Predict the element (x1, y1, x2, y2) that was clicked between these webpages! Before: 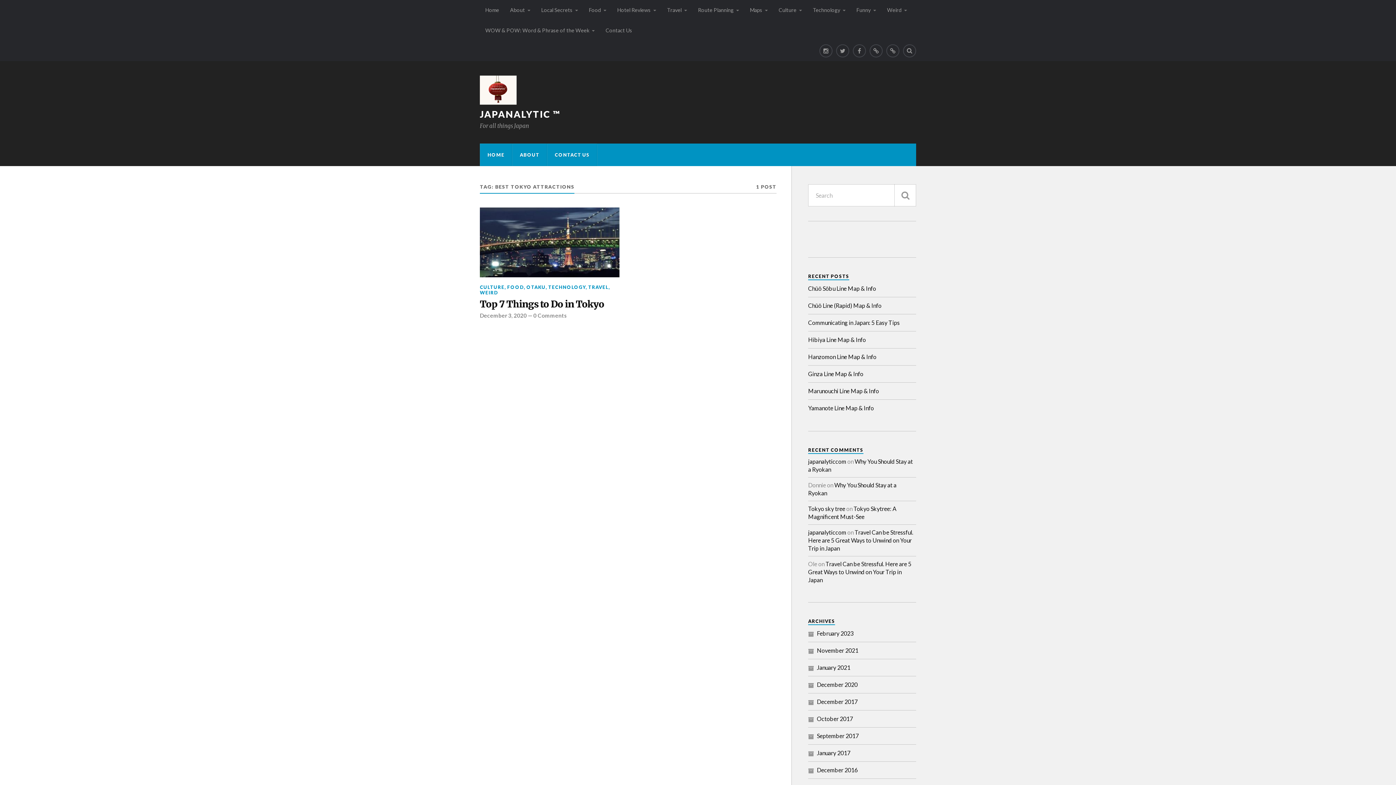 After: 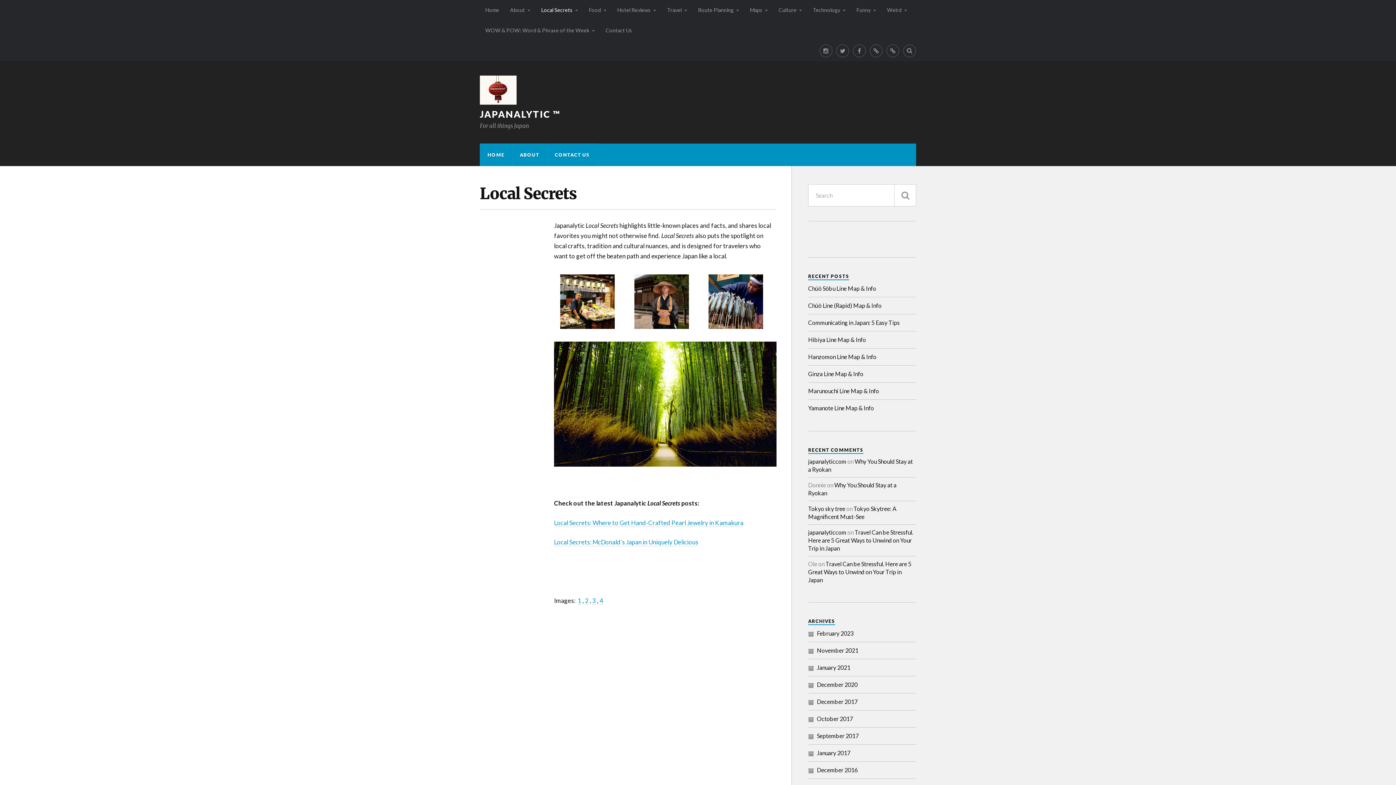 Action: bbox: (536, 0, 583, 20) label: Local Secrets